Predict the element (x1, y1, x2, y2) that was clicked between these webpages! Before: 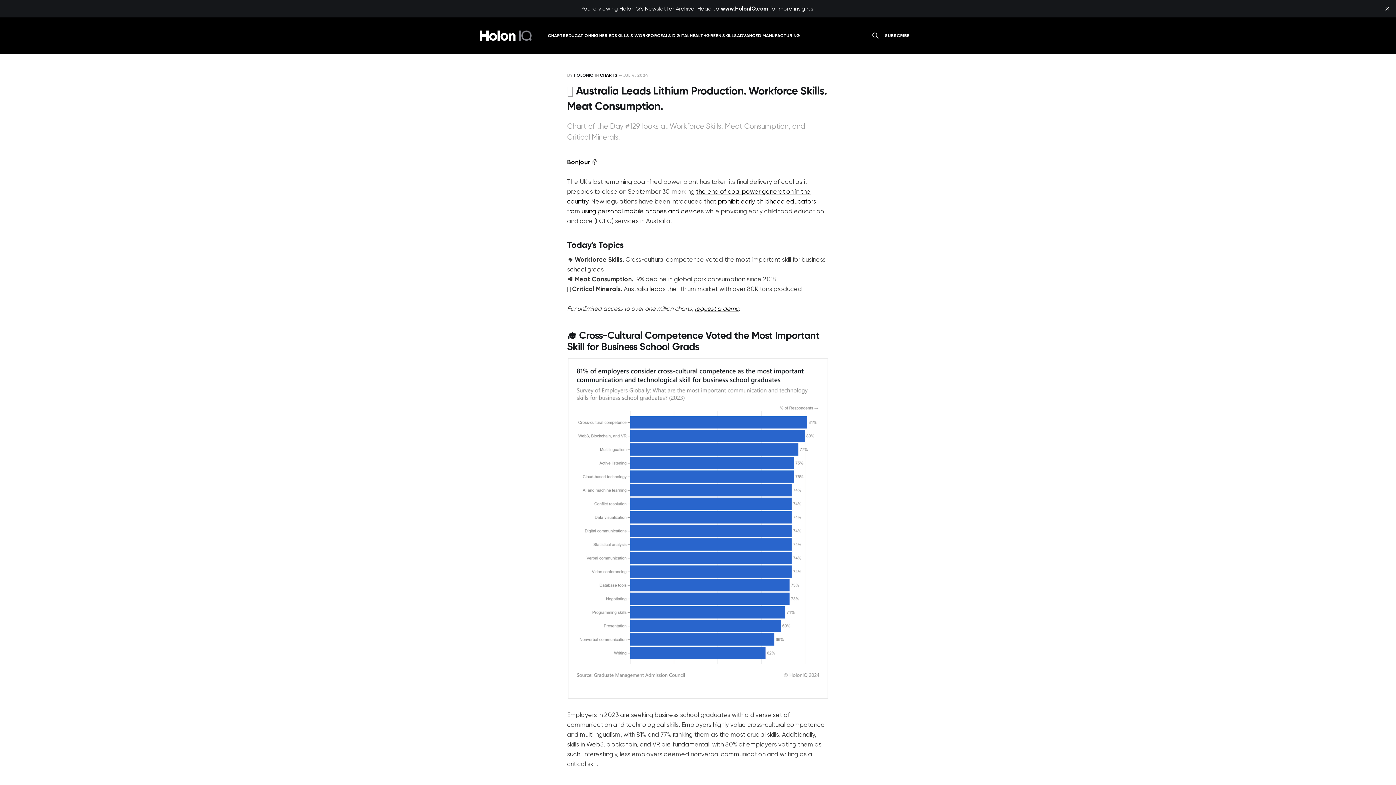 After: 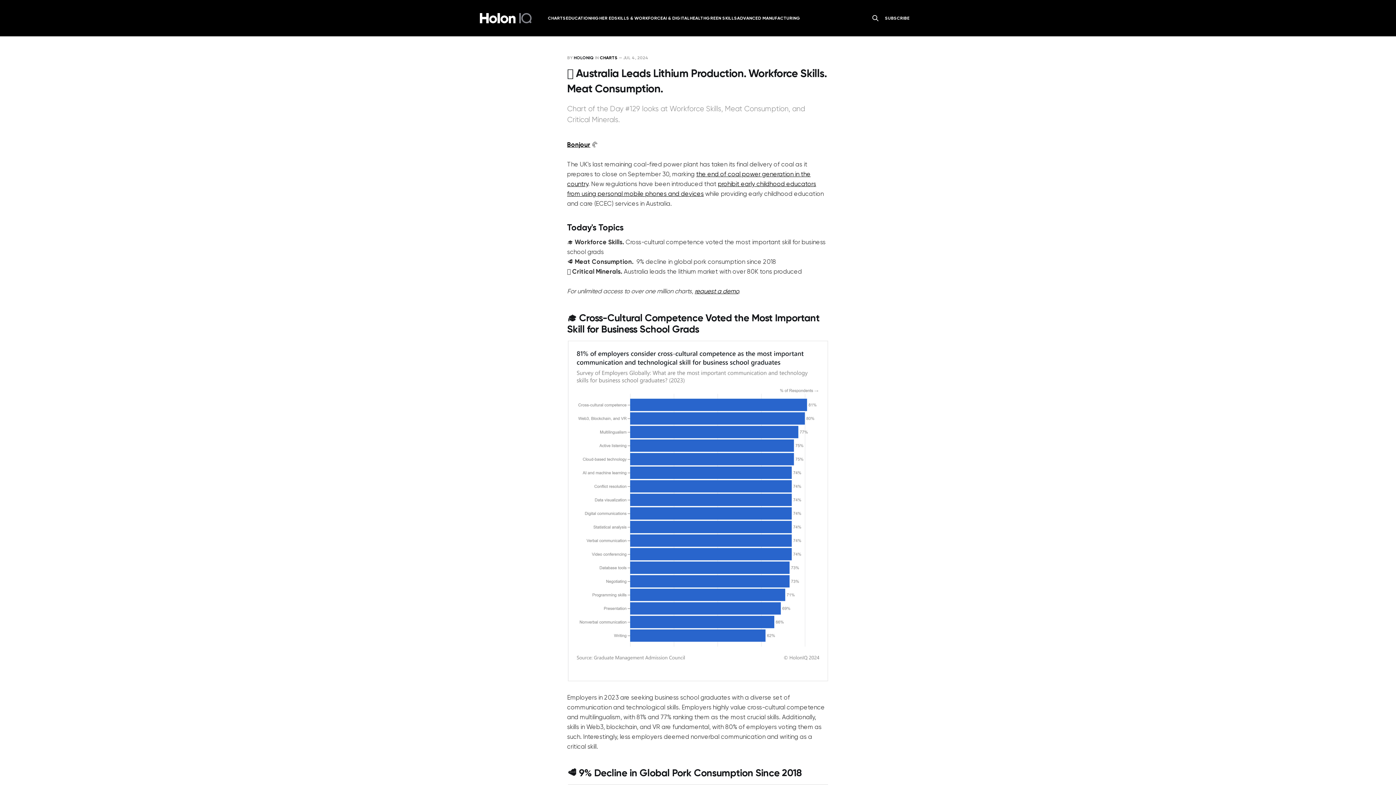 Action: bbox: (1381, 2, 1393, 14) label: close